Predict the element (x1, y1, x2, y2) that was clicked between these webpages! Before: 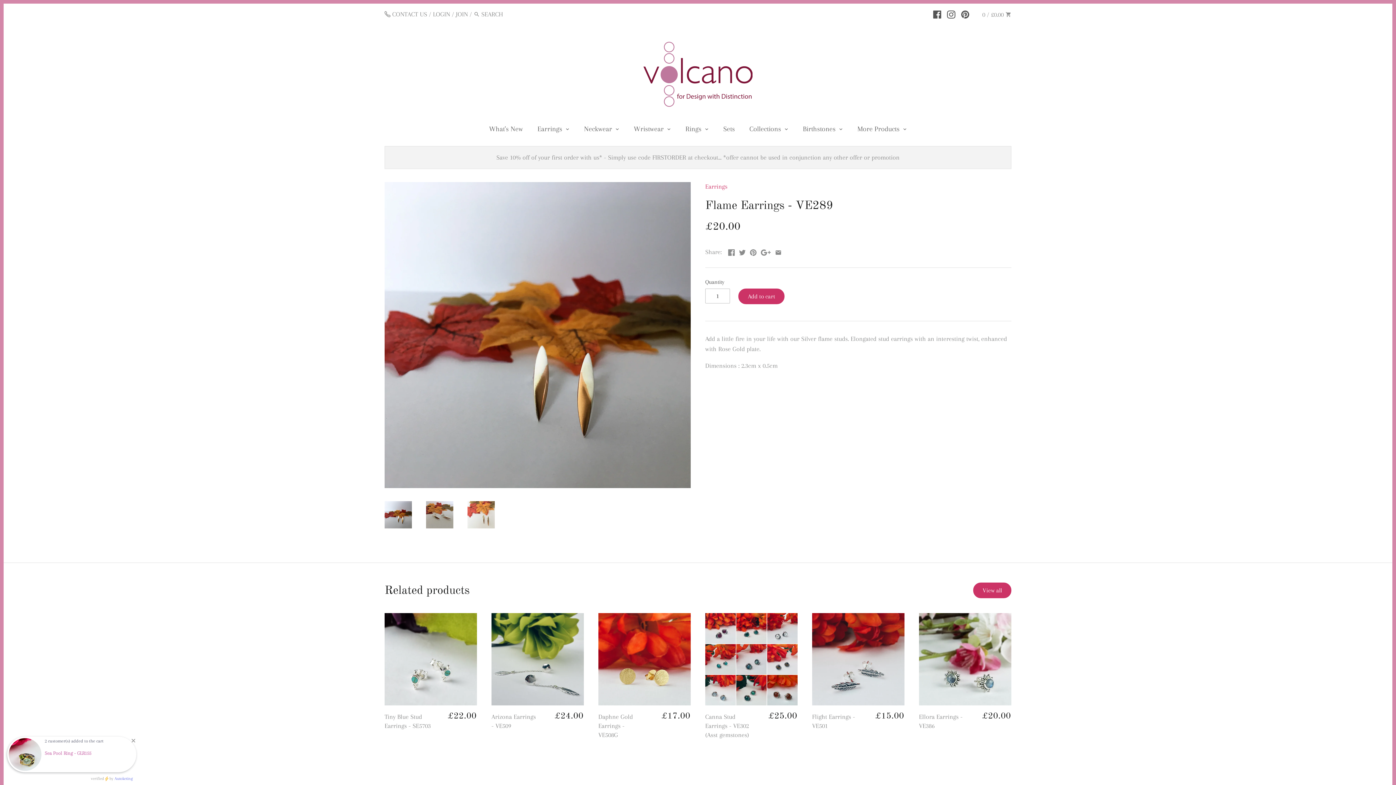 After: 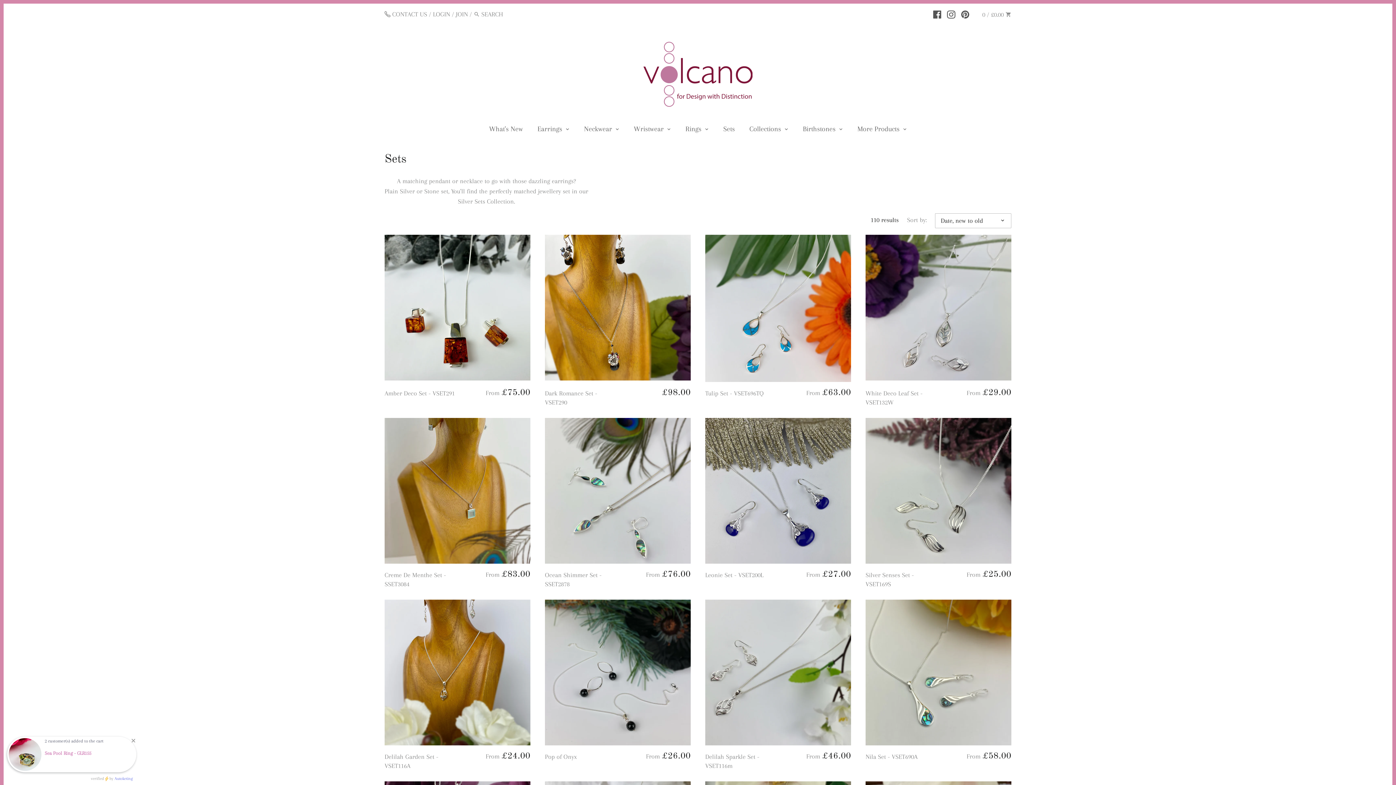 Action: bbox: (716, 121, 742, 139) label: Sets